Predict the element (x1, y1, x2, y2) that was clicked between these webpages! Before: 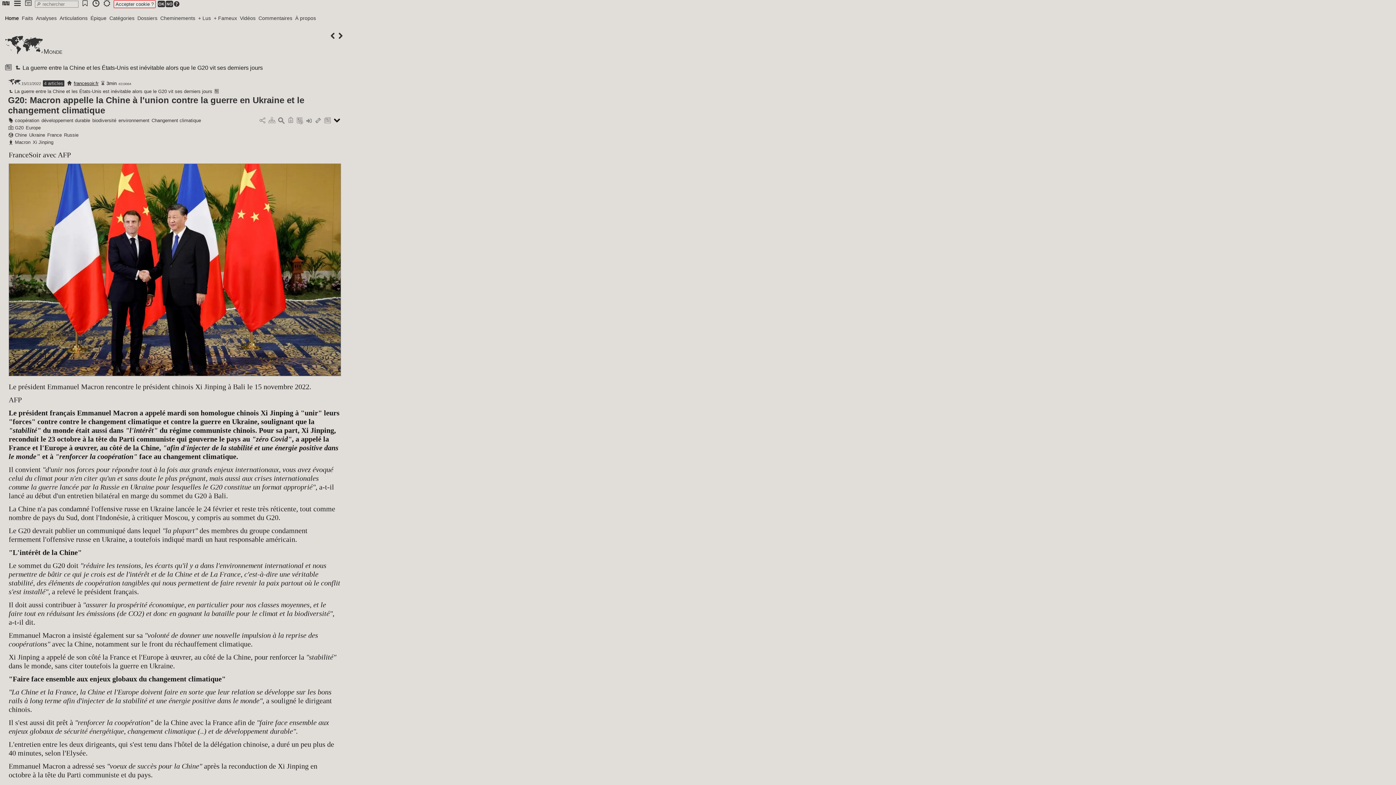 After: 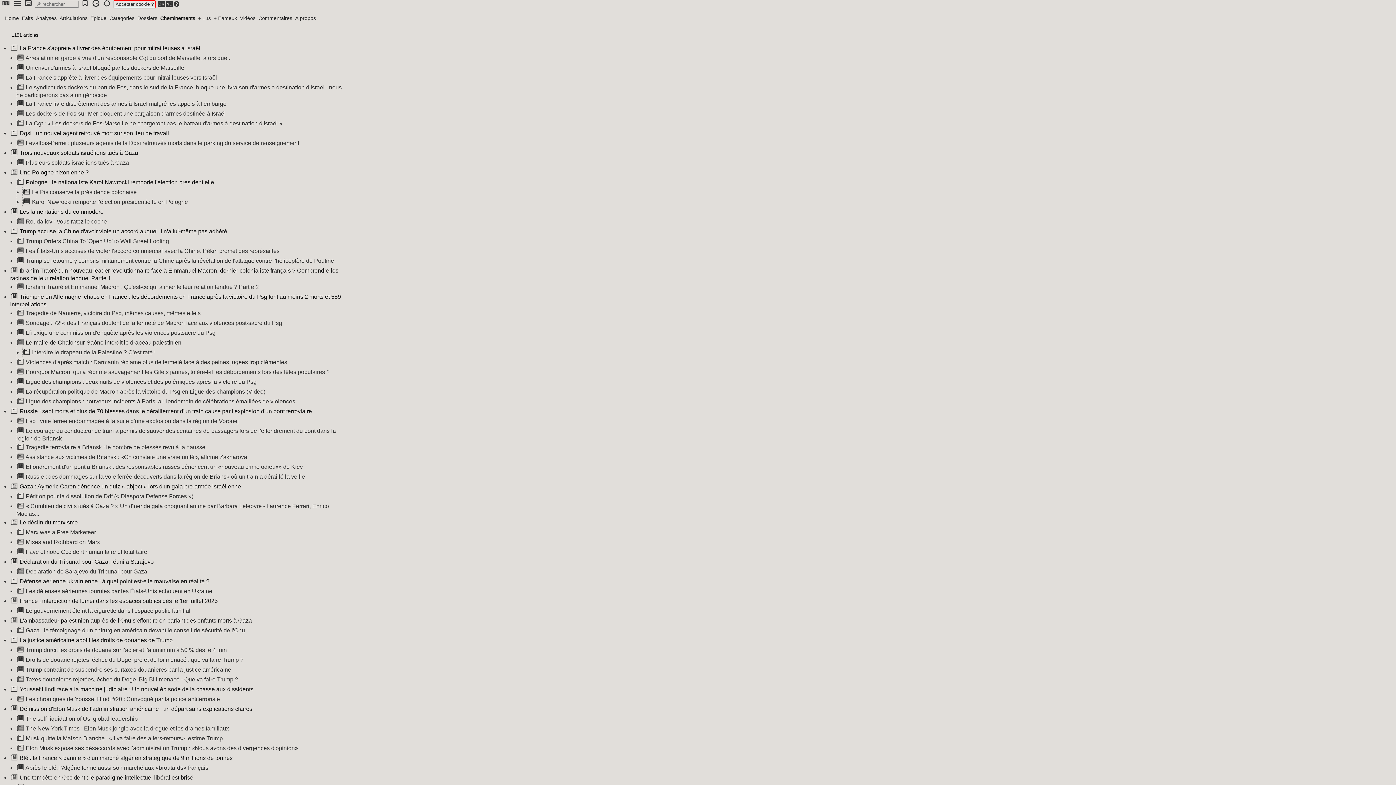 Action: label: Cheminements bbox: (158, 13, 196, 22)